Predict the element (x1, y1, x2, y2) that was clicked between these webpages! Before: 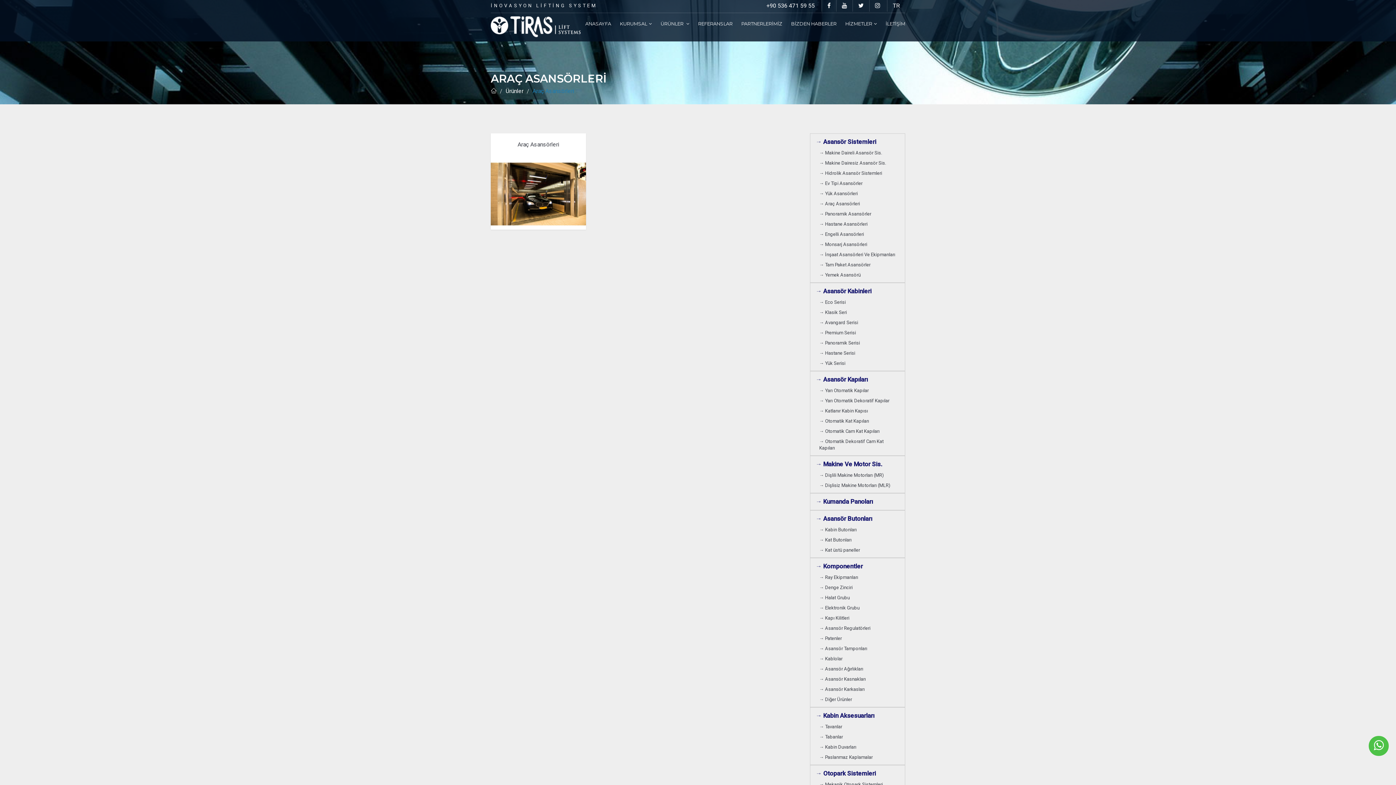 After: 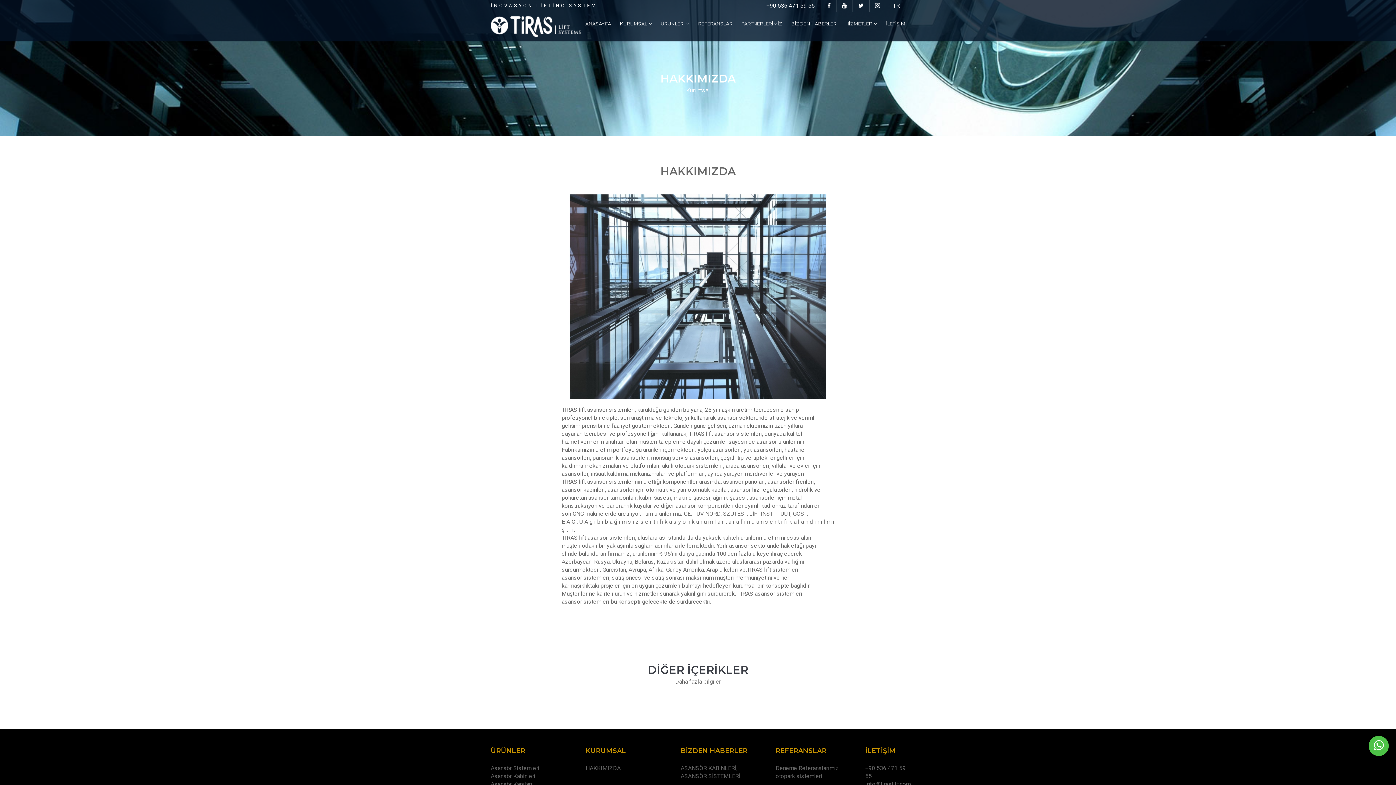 Action: bbox: (616, 13, 655, 34) label: KURUMSAL